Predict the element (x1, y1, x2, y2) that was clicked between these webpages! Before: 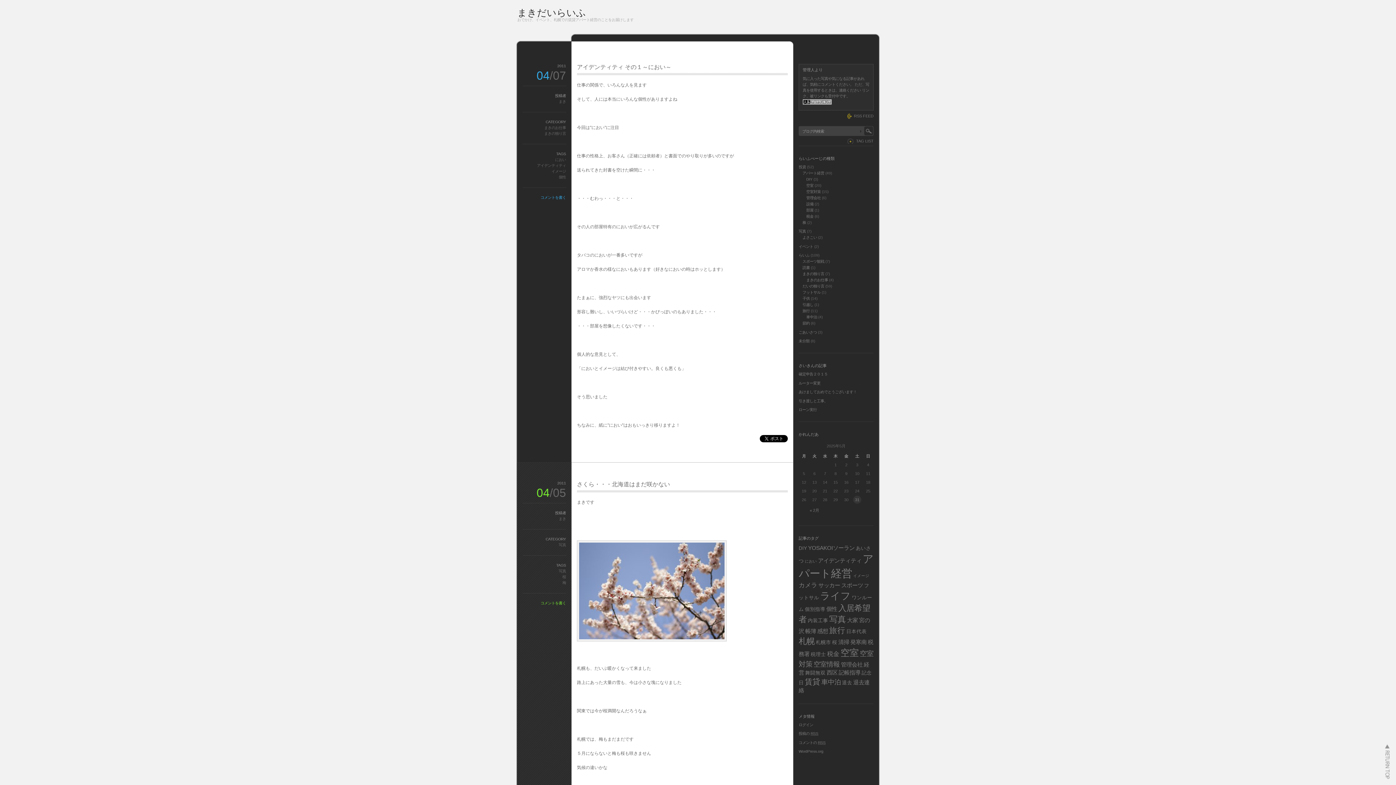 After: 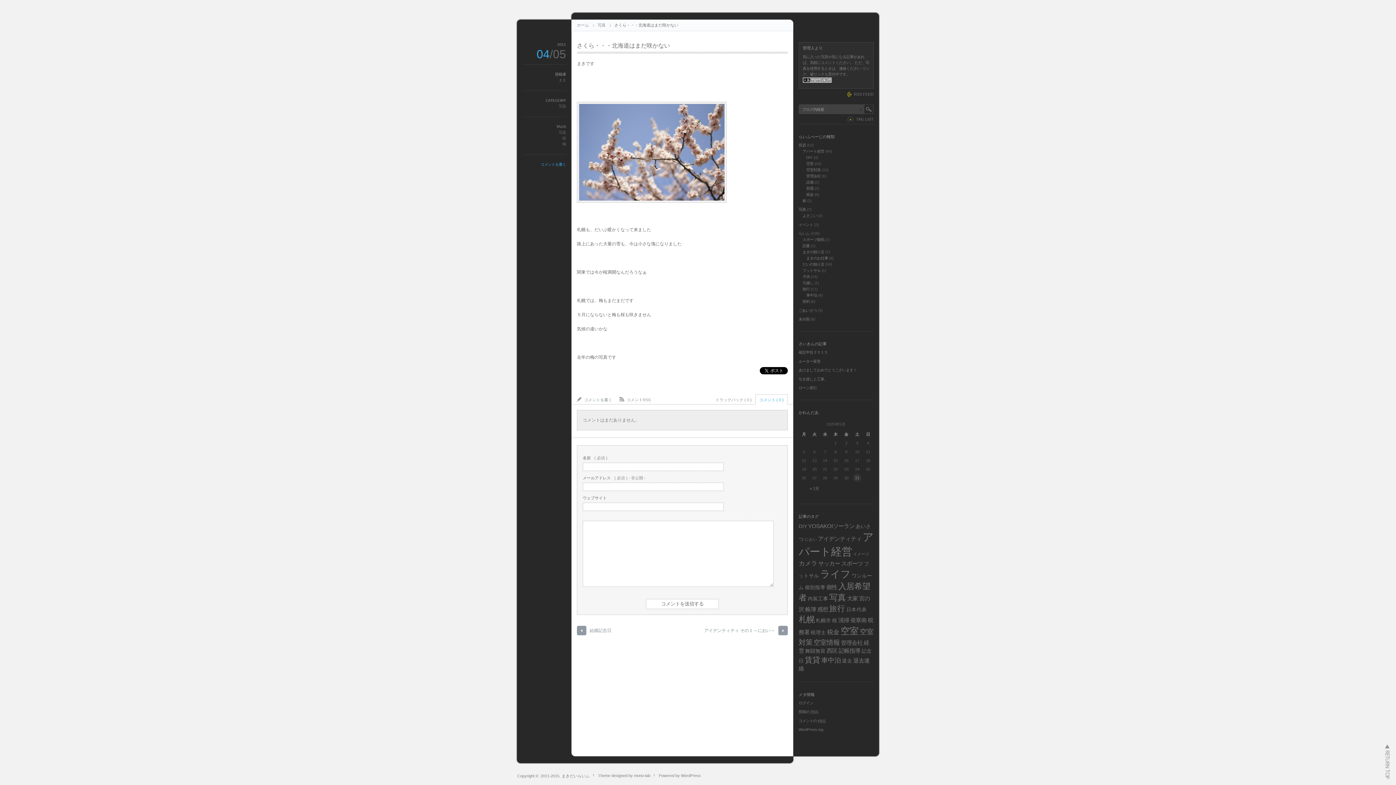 Action: label: コメントを書く bbox: (540, 601, 566, 605)